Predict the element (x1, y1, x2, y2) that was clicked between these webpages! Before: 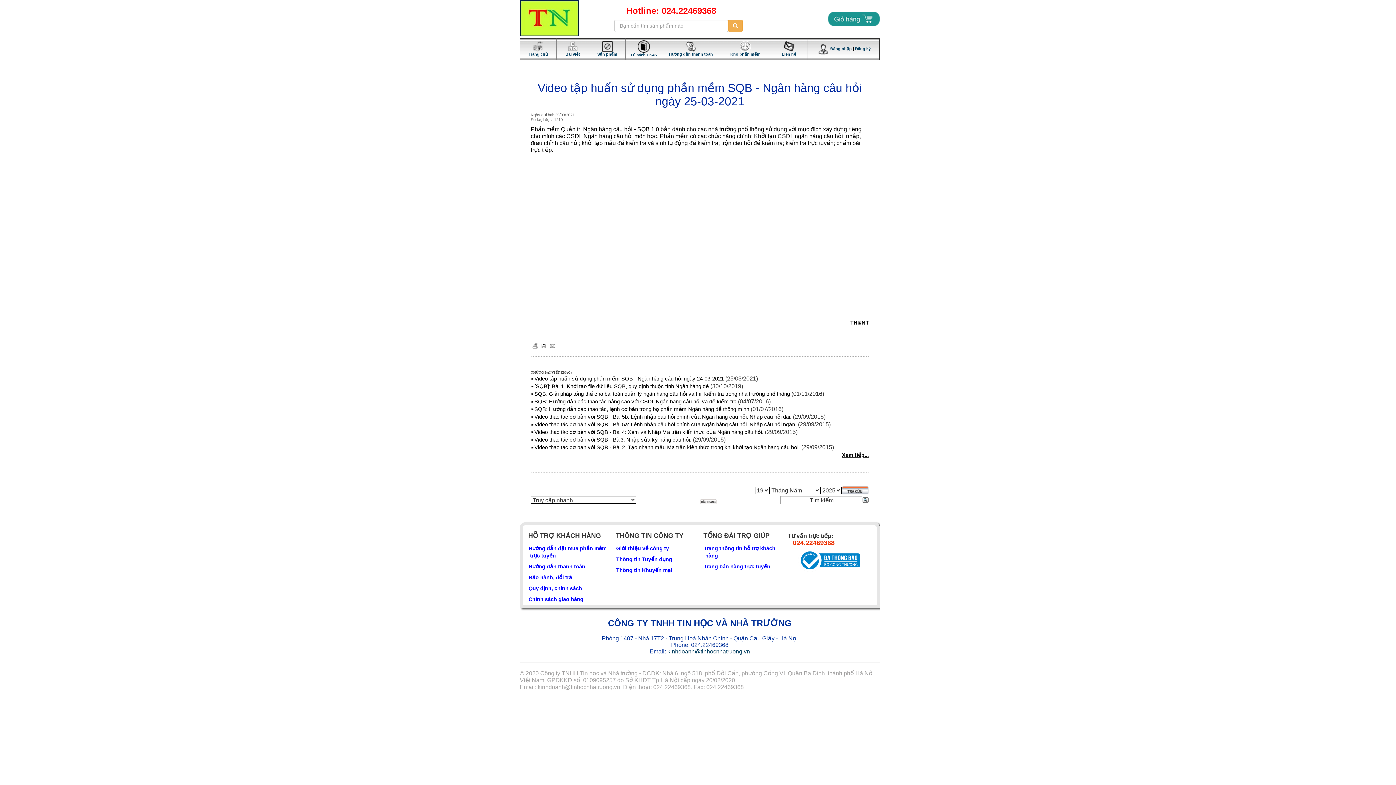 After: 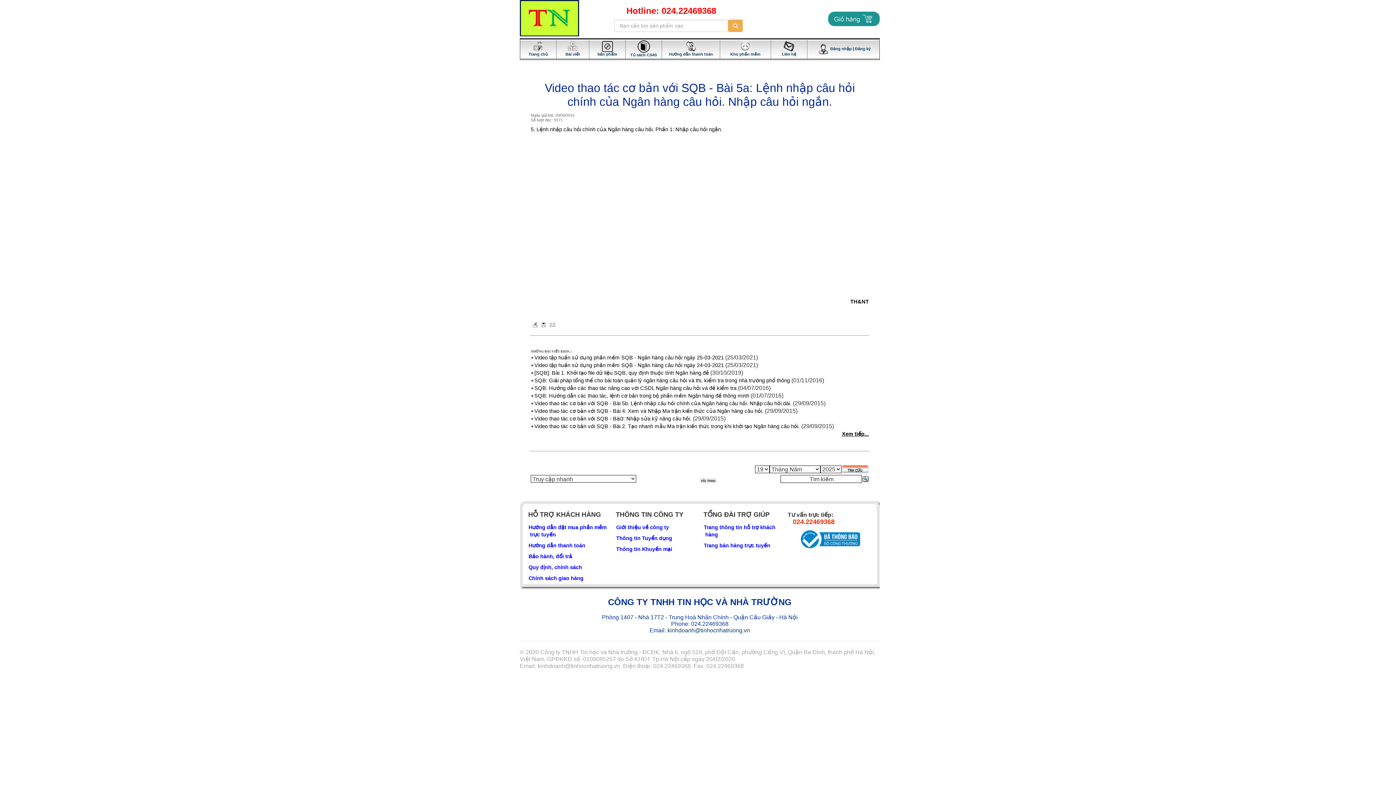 Action: label: Video thao tác cơ bản với SQB - Bài 5a: Lệnh nhập câu hỏi chính của Ngân hàng câu hỏi. Nhập câu hỏi ngắn. bbox: (534, 421, 796, 427)